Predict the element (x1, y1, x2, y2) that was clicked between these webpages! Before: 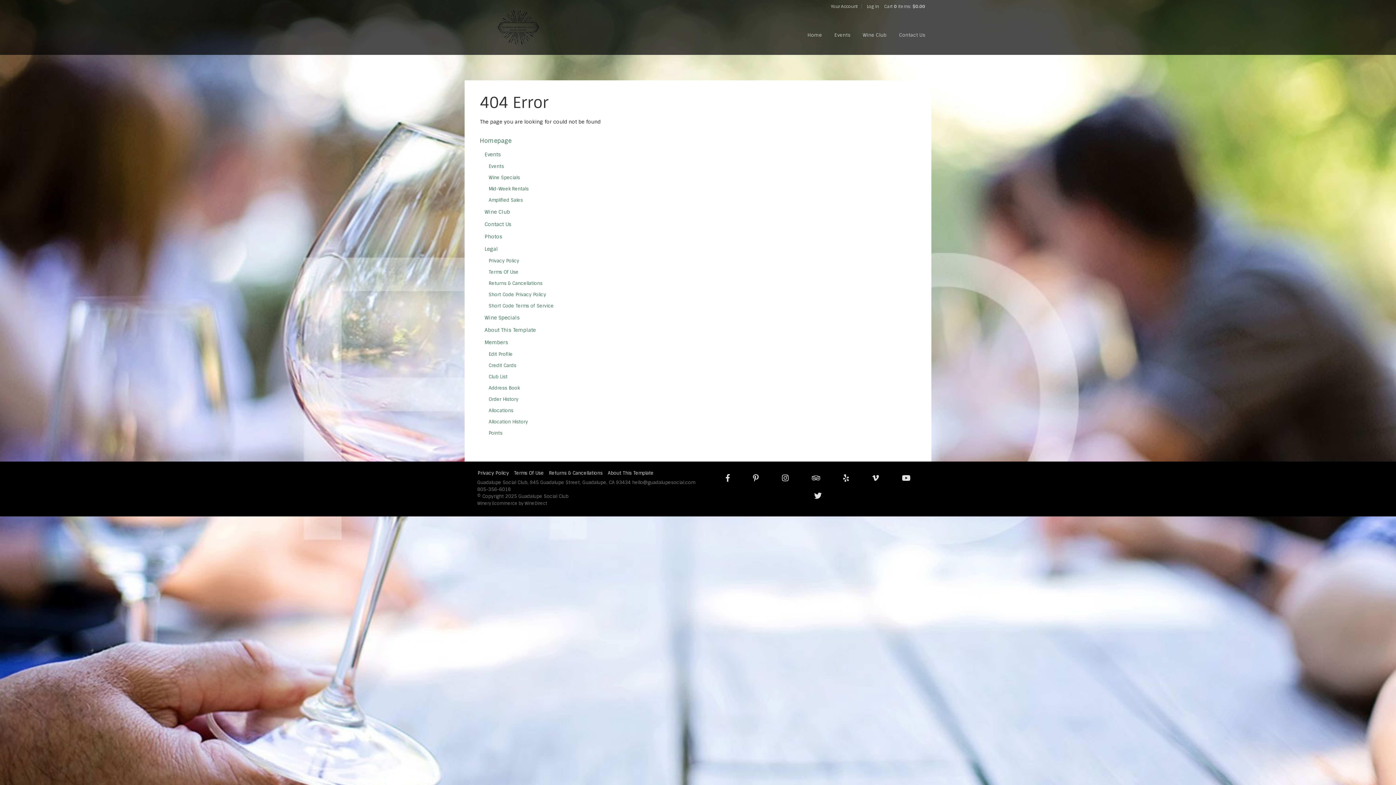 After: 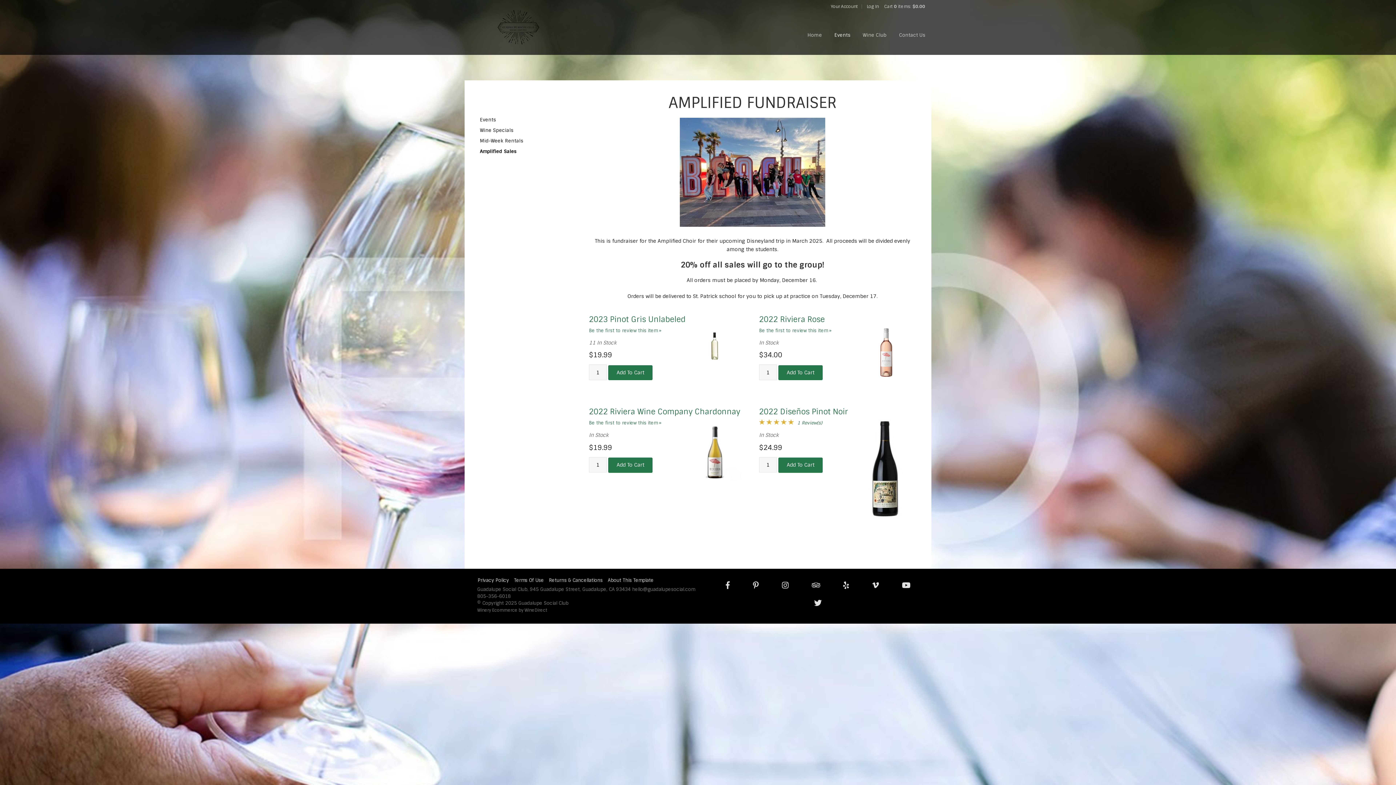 Action: label: Amplified Sales bbox: (488, 197, 522, 203)